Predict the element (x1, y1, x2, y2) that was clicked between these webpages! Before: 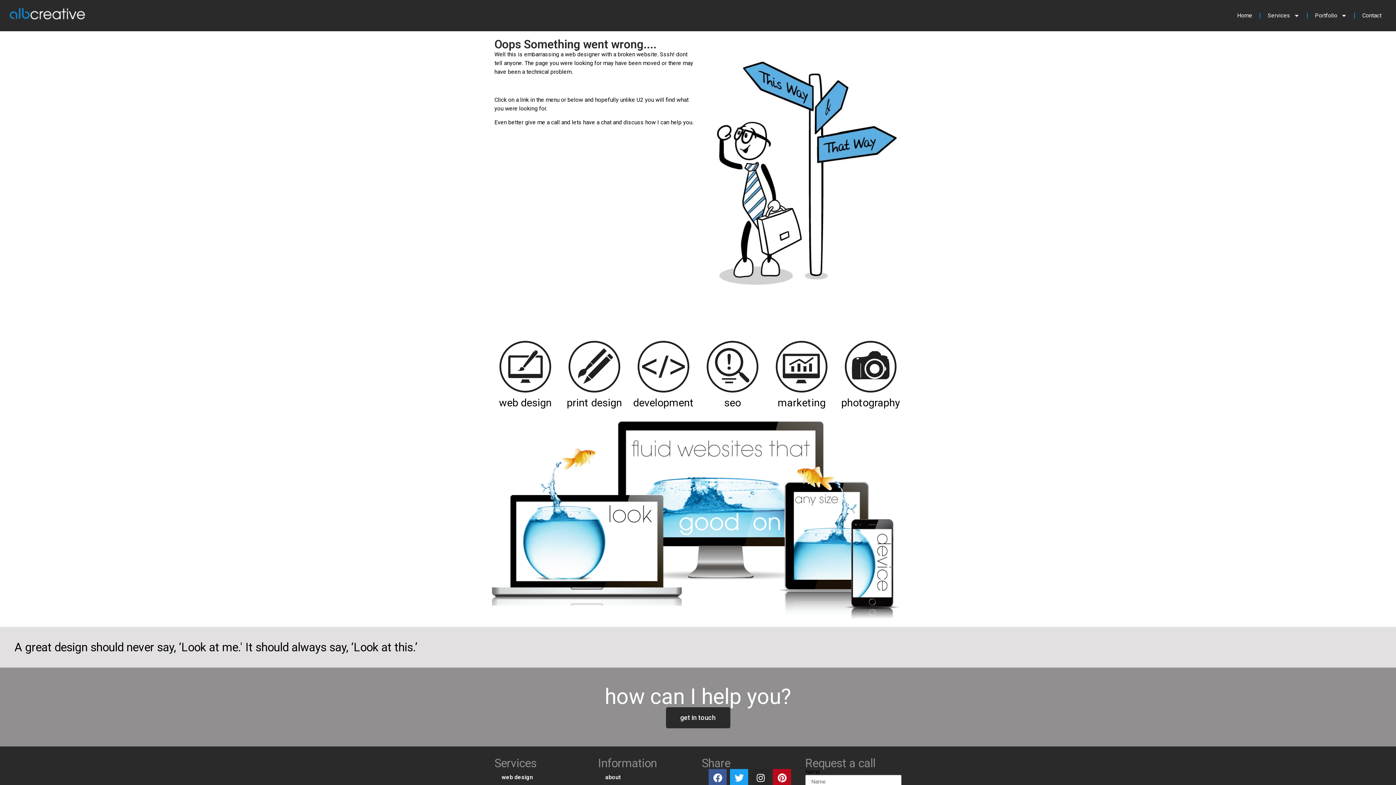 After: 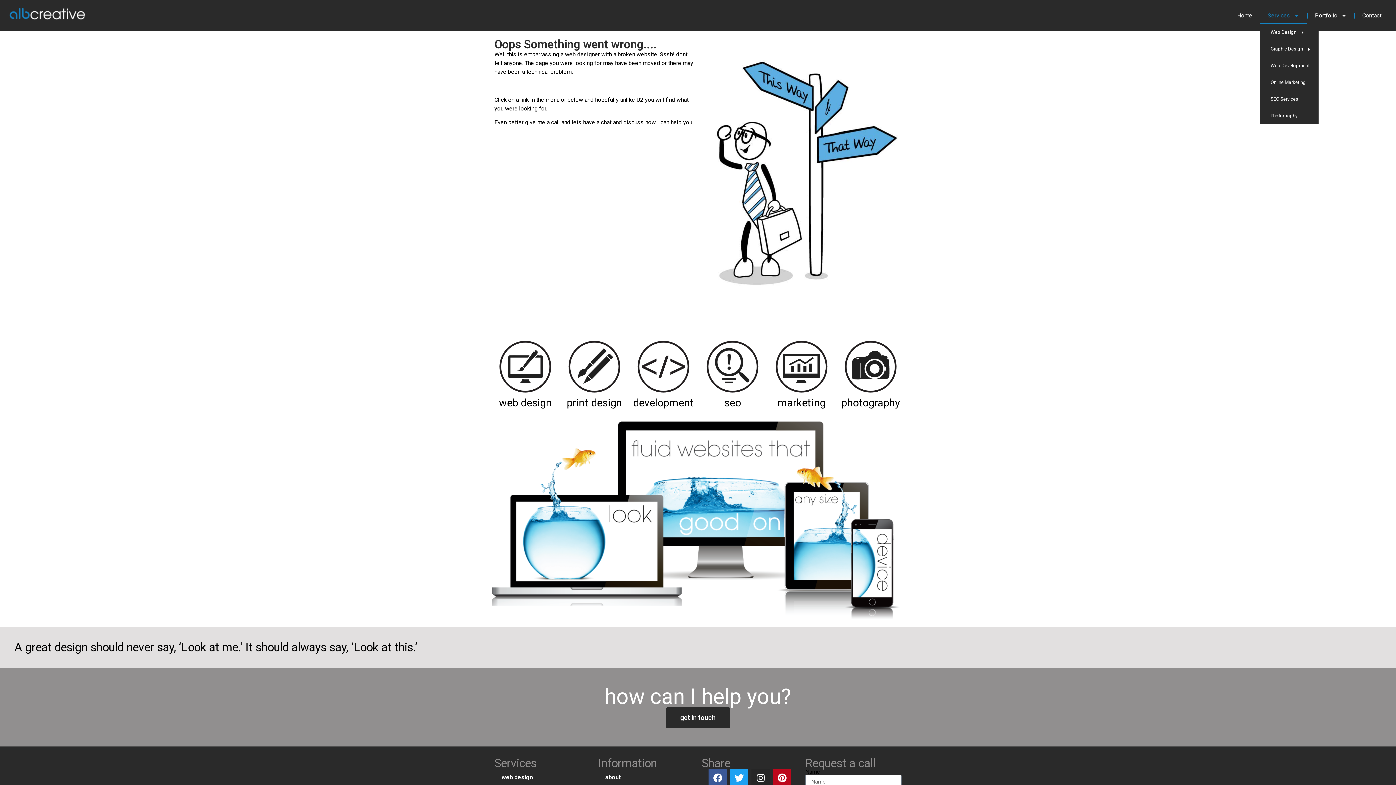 Action: bbox: (1260, 7, 1307, 24) label: Services